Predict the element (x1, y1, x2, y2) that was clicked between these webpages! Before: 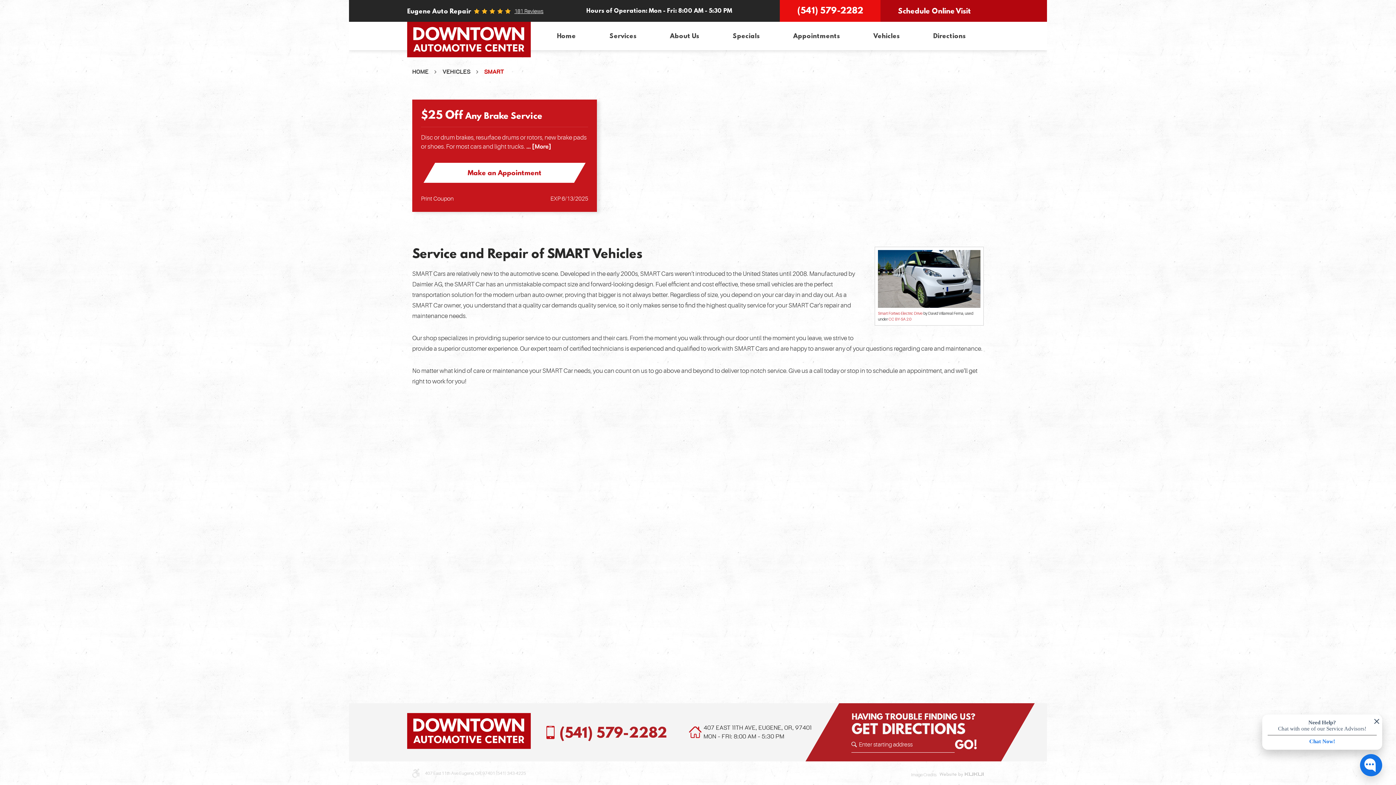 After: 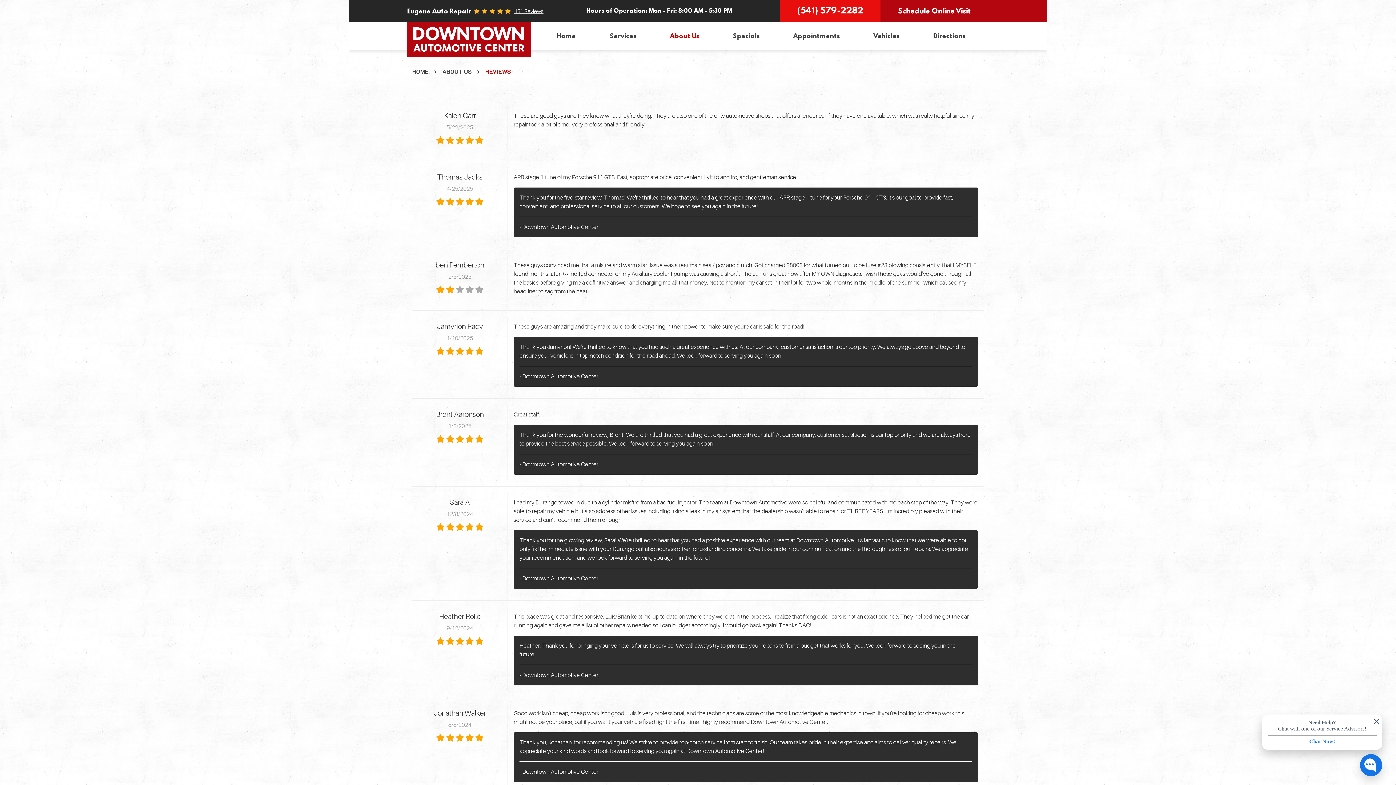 Action: bbox: (514, 8, 543, 14) label: 181 Reviews